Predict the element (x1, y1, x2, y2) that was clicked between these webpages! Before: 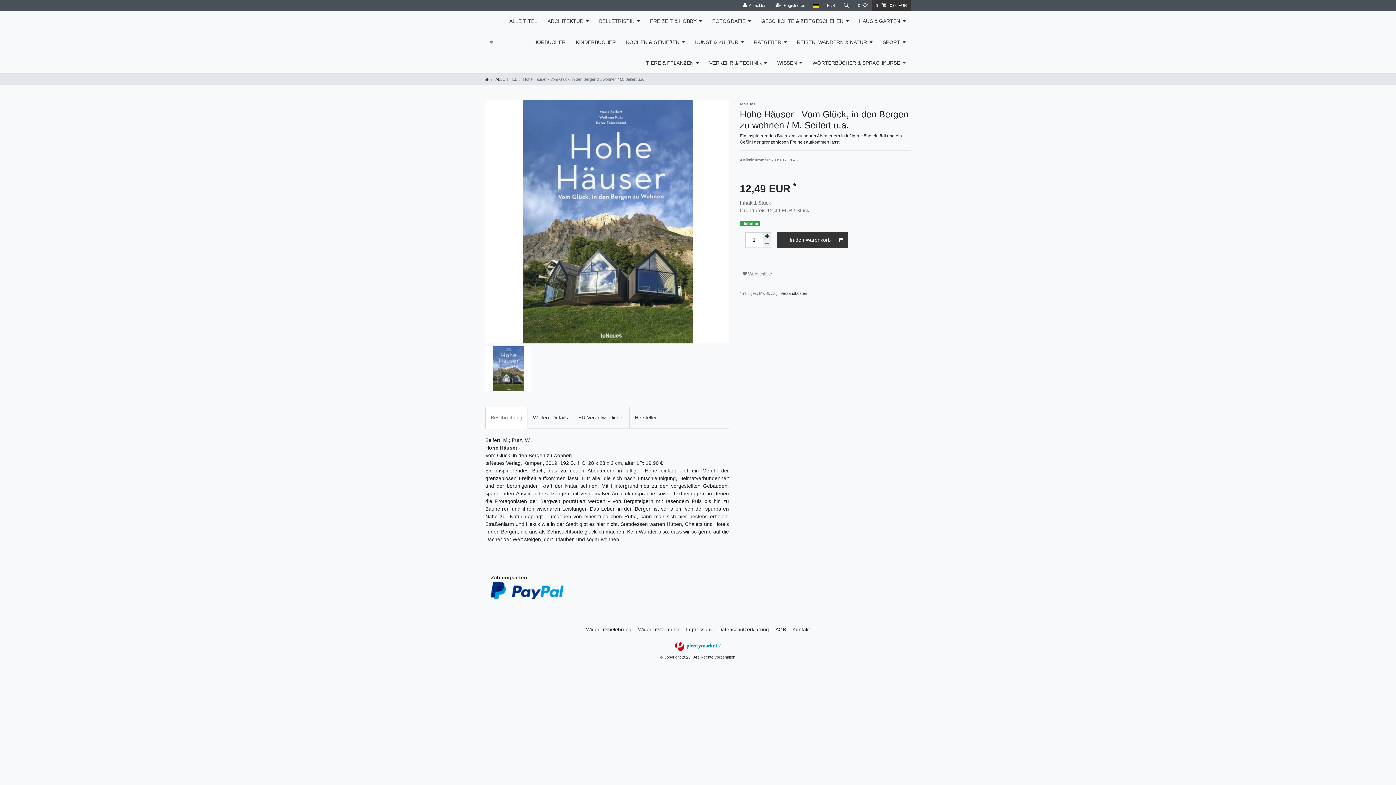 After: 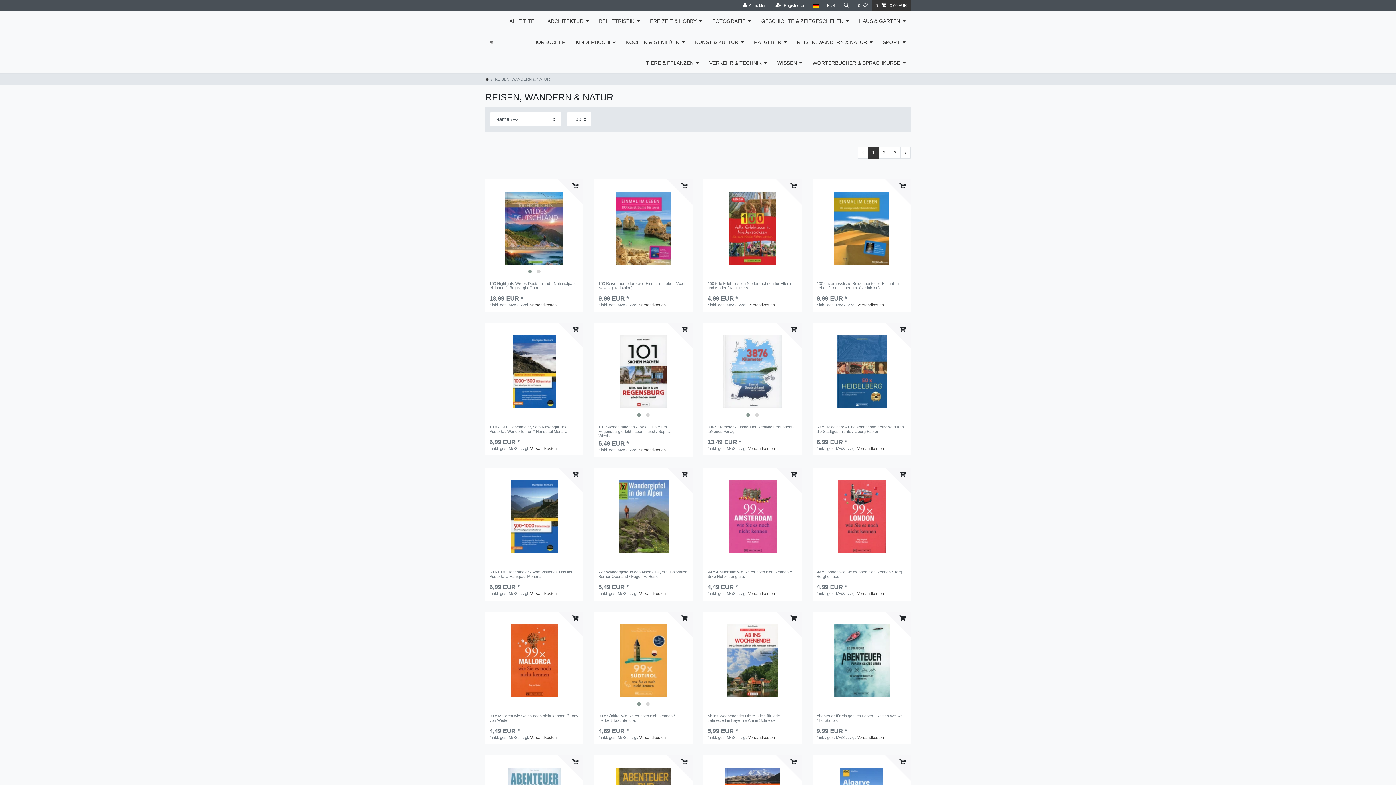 Action: bbox: (792, 31, 877, 52) label: REISEN, WANDERN & NATUR